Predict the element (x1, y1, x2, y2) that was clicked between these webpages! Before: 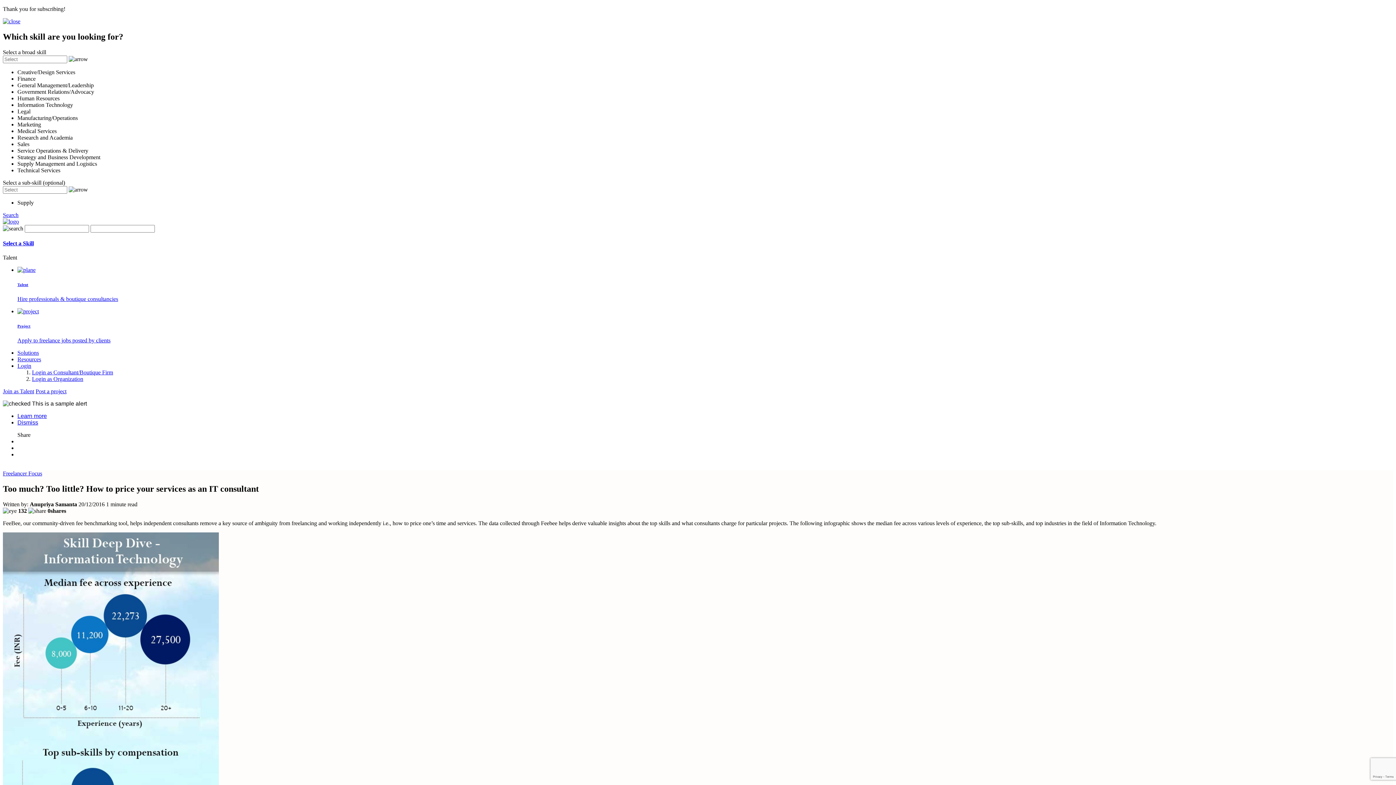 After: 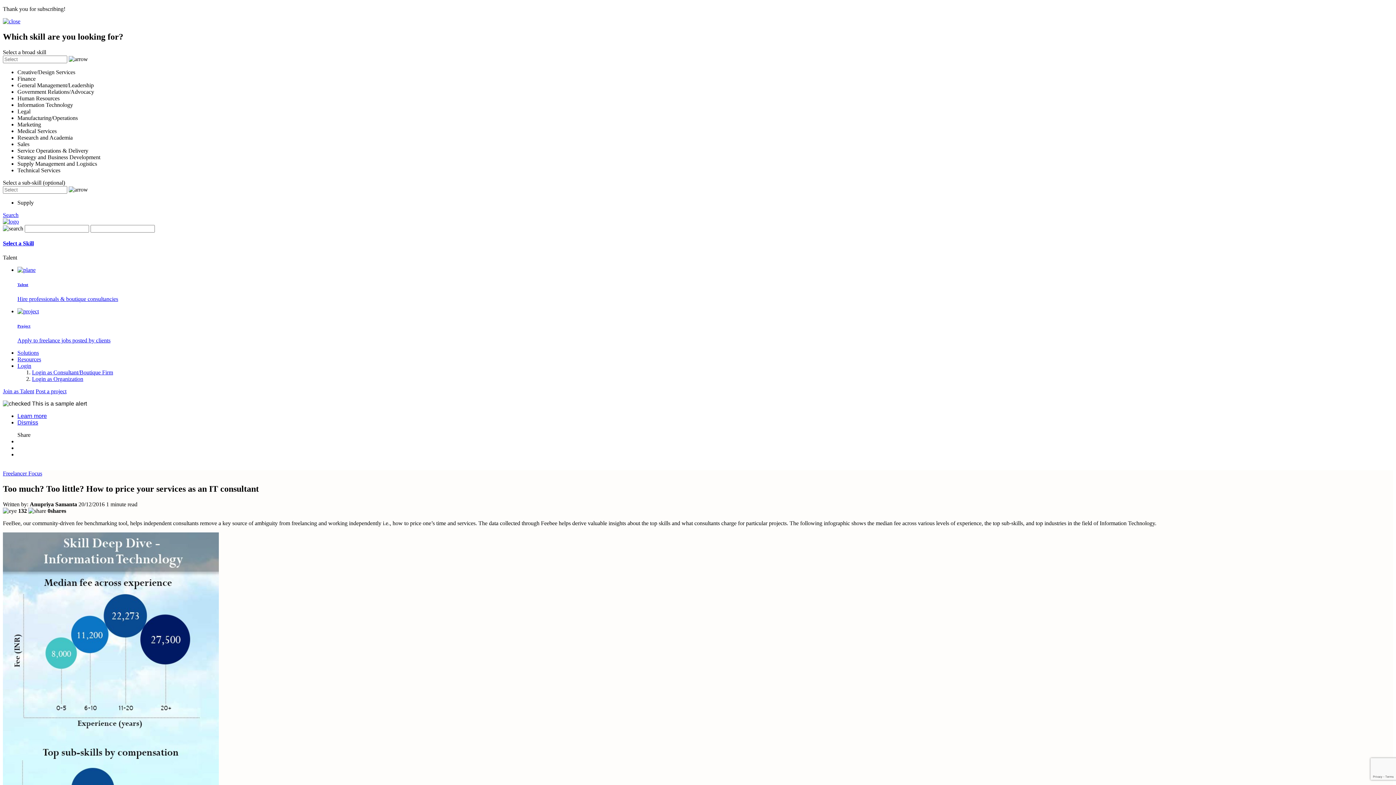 Action: bbox: (17, 419, 38, 425) label: Dismiss